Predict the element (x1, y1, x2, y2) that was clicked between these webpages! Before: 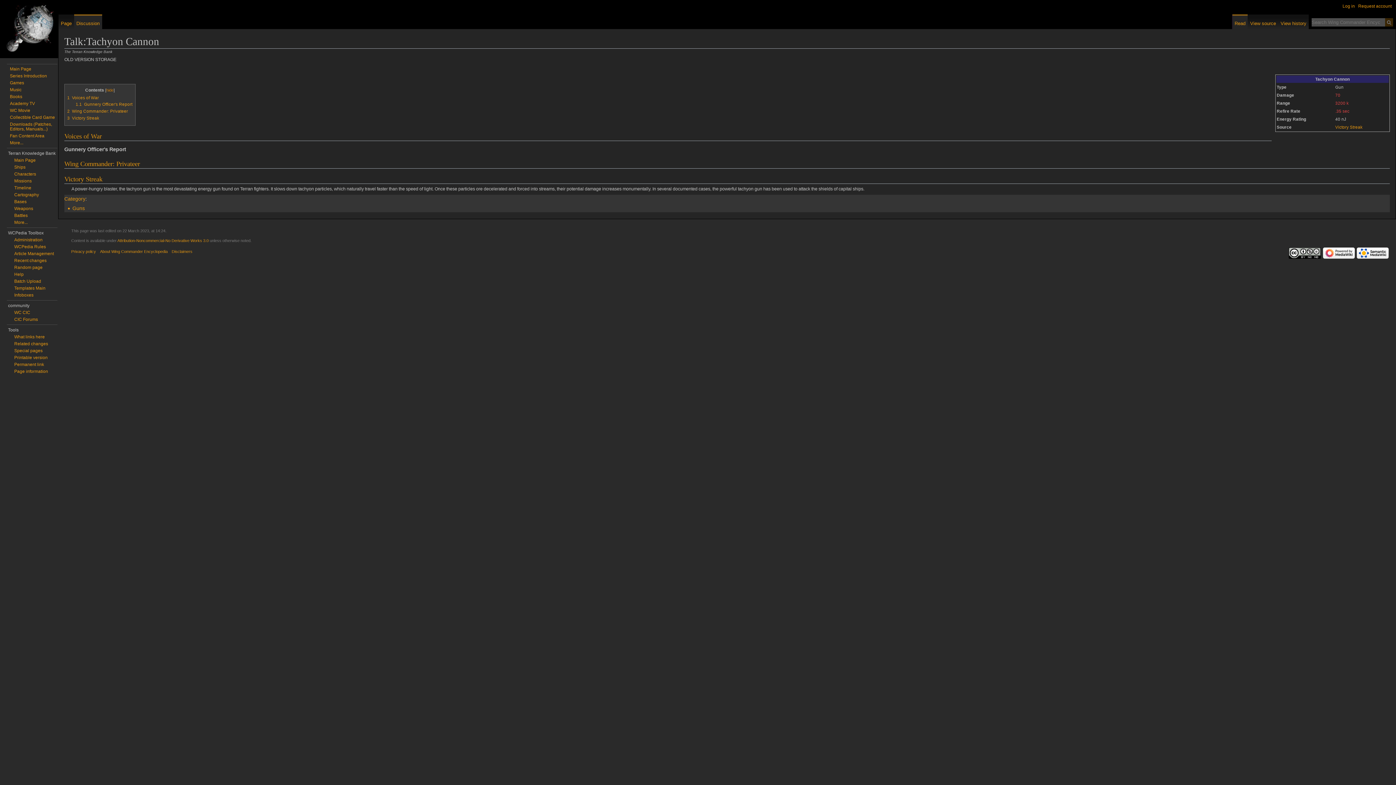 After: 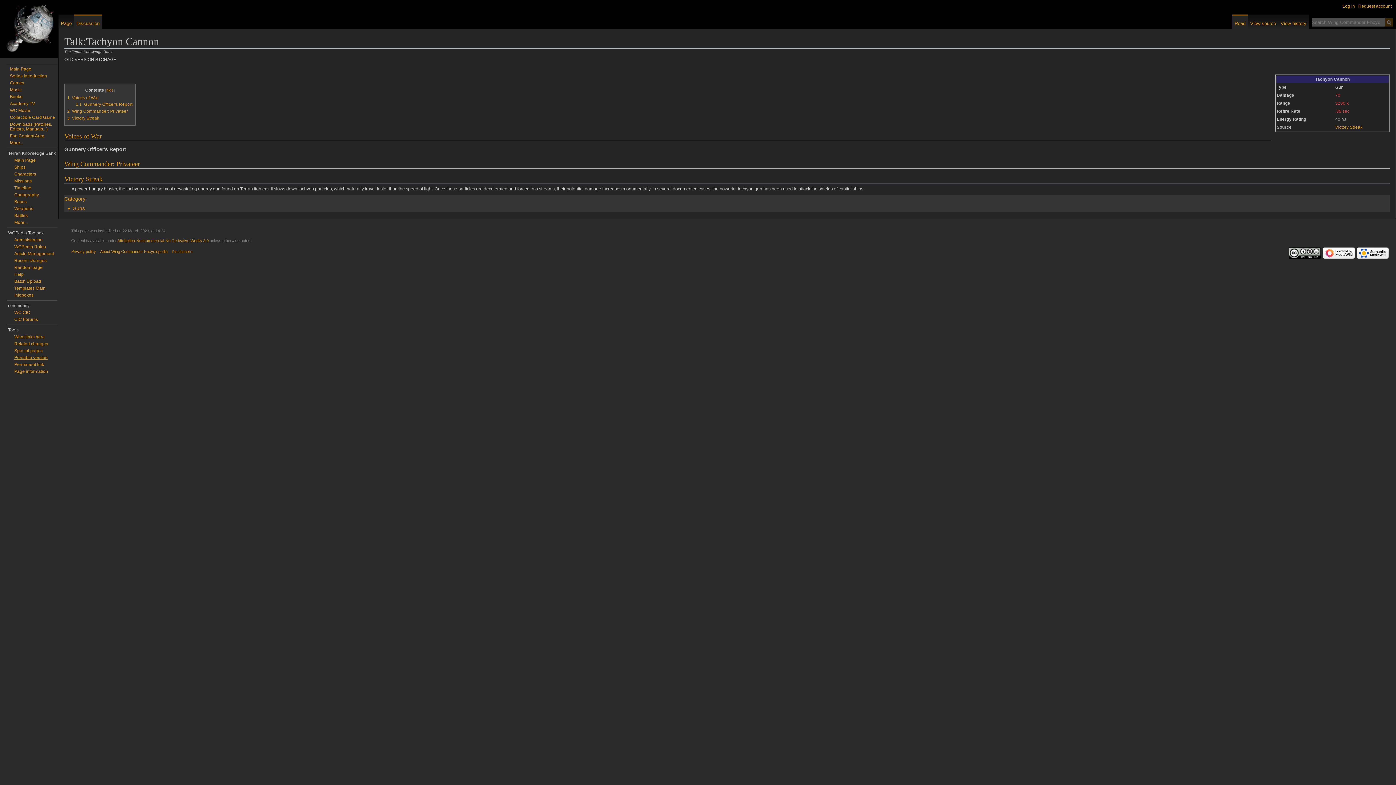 Action: bbox: (14, 355, 47, 360) label: Printable version